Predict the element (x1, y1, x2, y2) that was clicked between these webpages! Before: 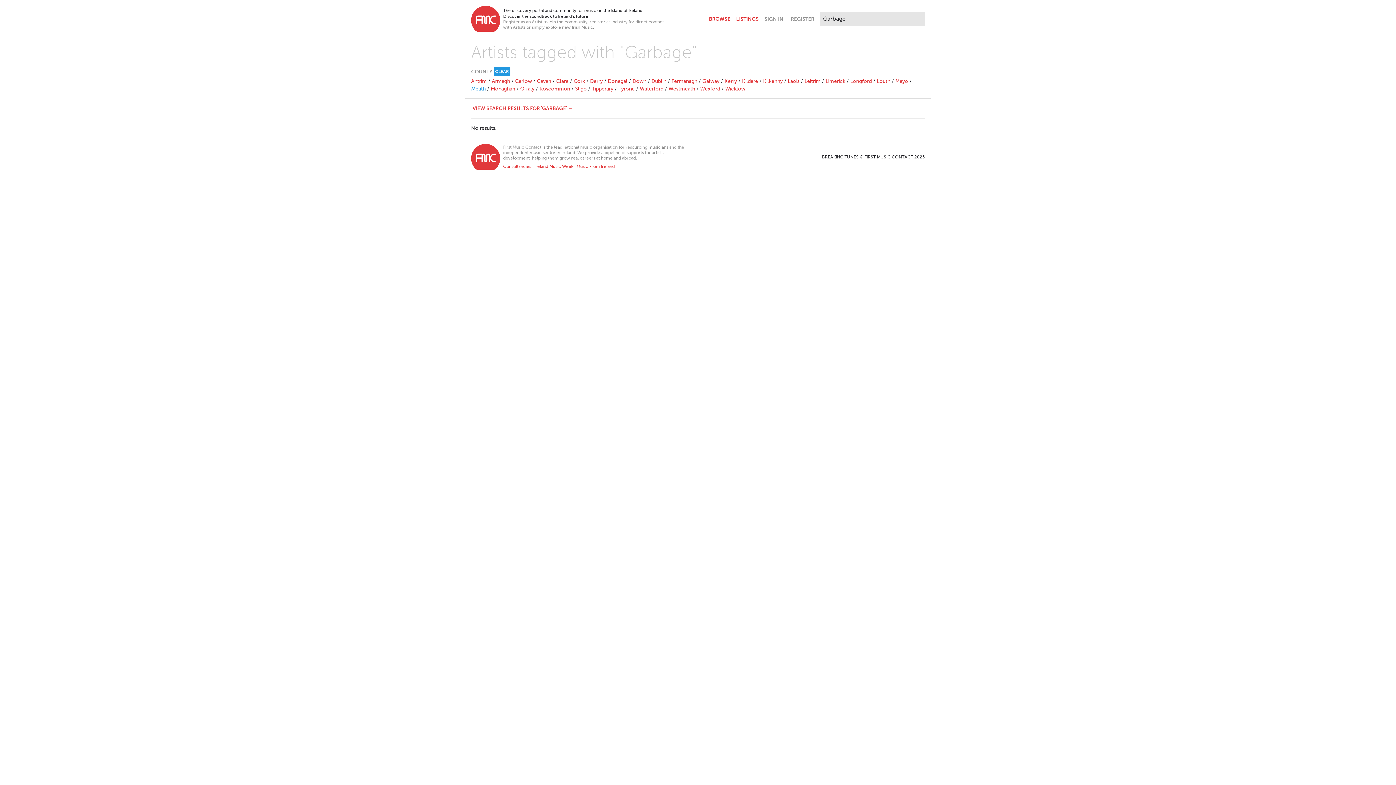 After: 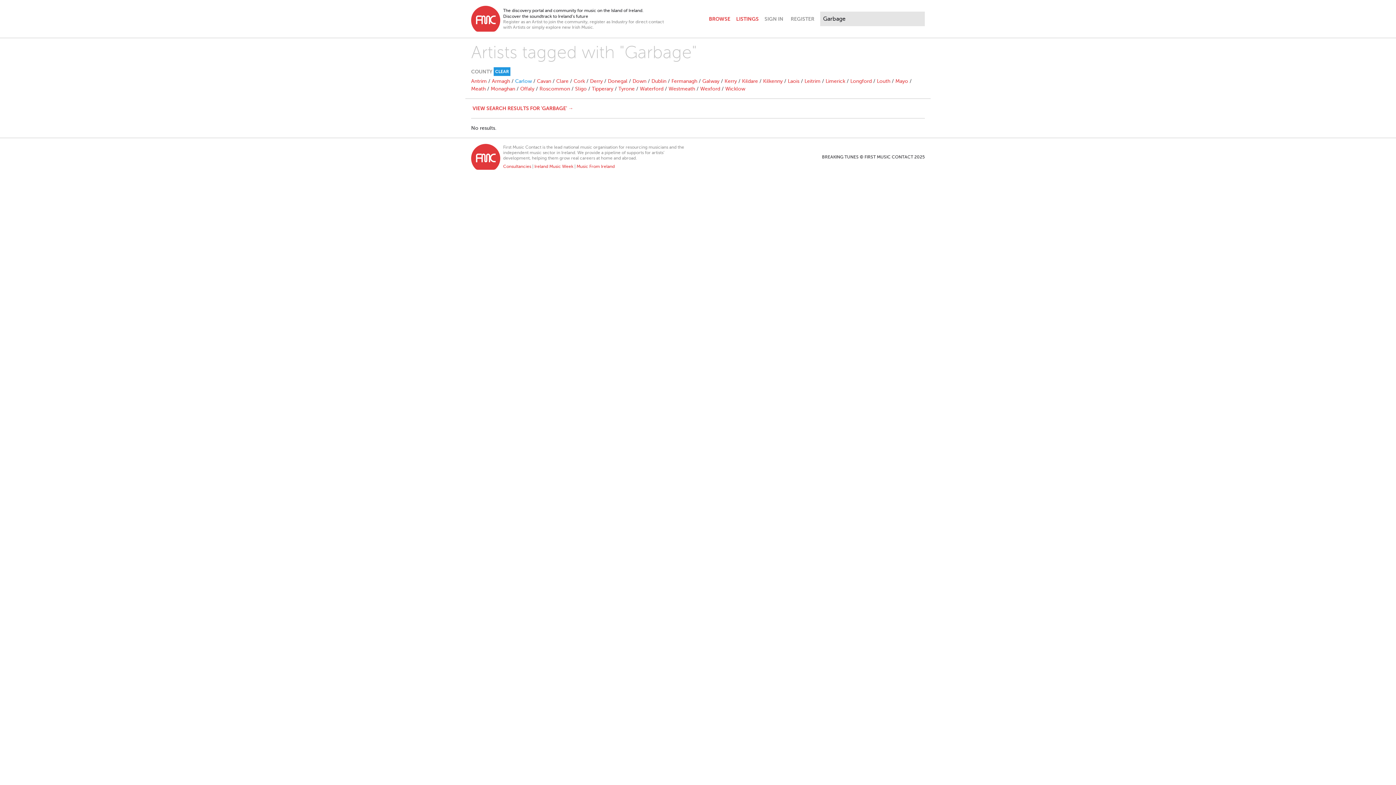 Action: bbox: (515, 78, 532, 84) label: Carlow